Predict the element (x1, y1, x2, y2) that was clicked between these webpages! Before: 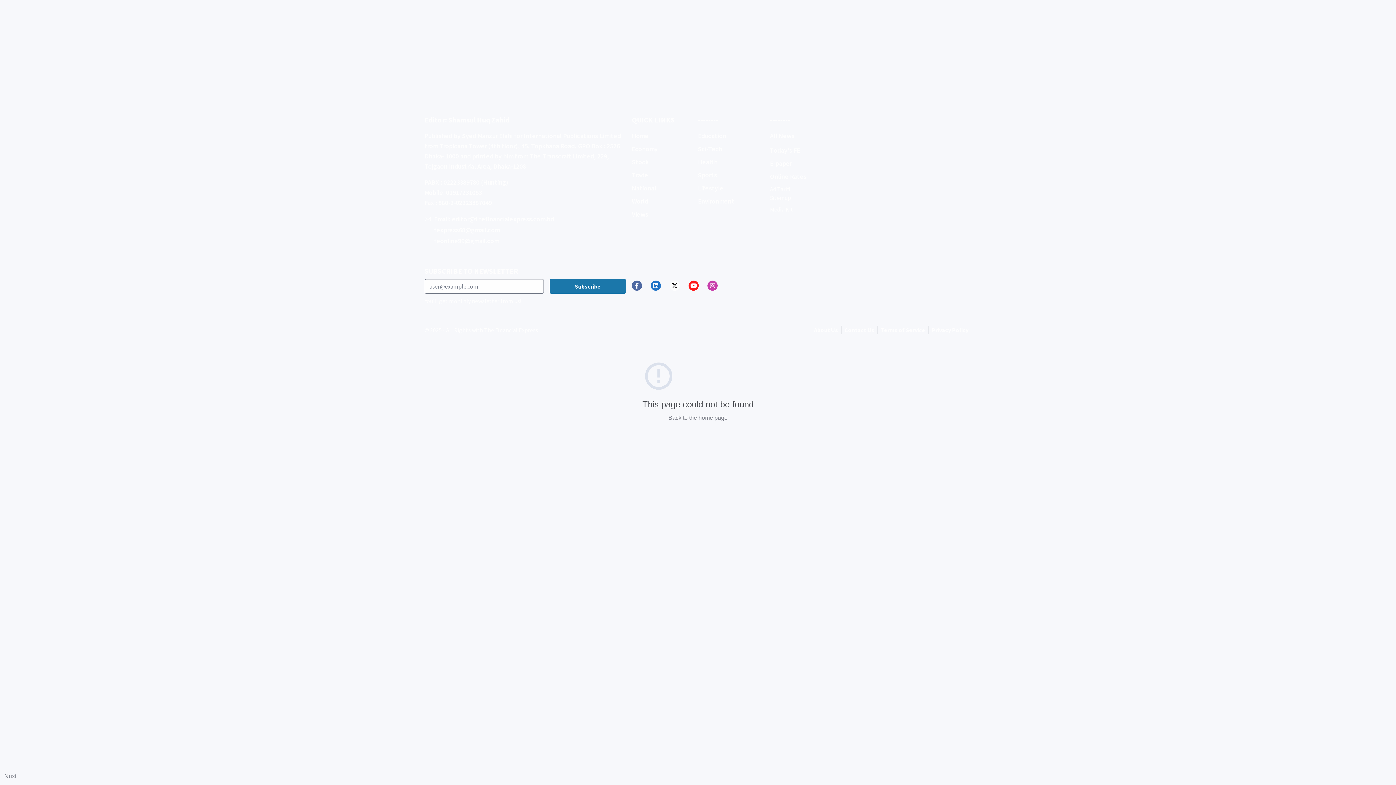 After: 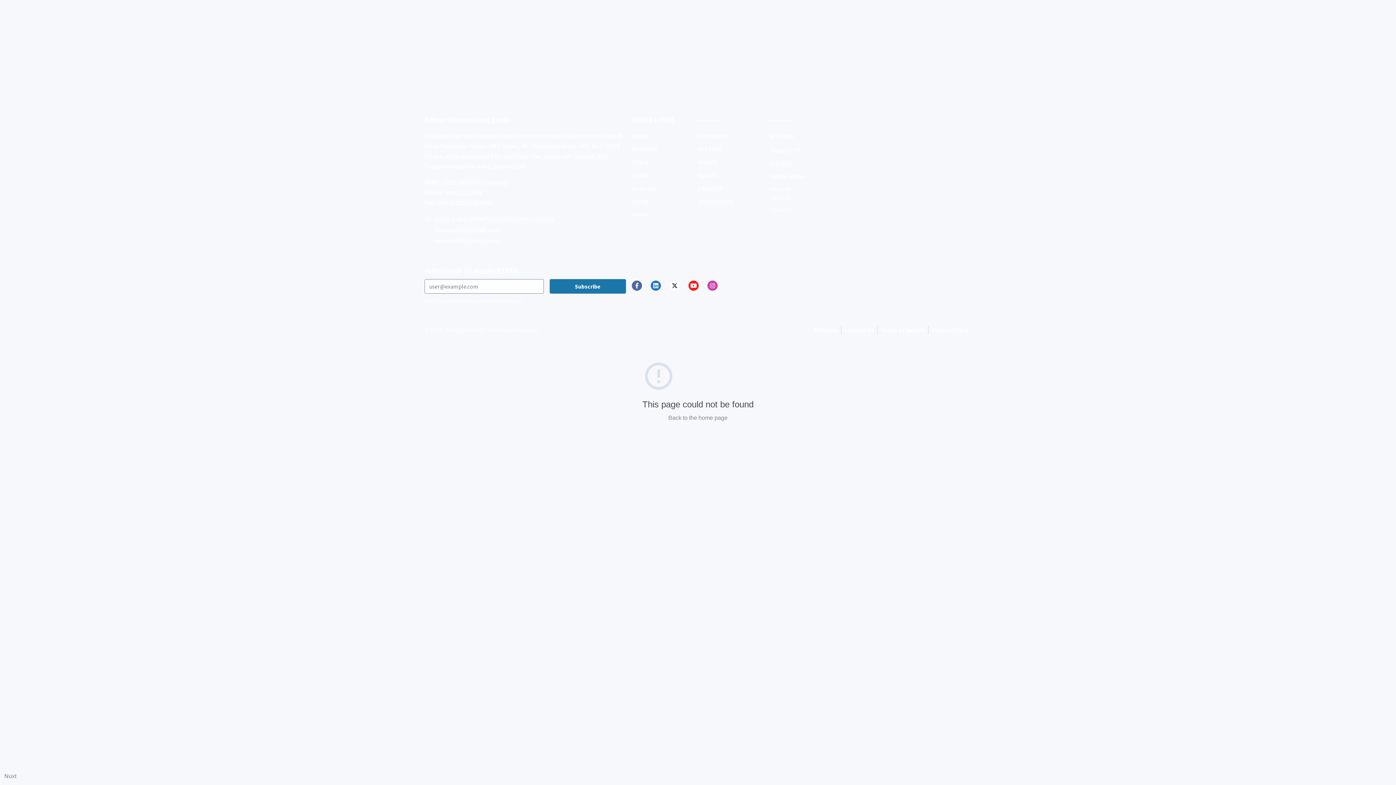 Action: bbox: (669, 280, 680, 290)